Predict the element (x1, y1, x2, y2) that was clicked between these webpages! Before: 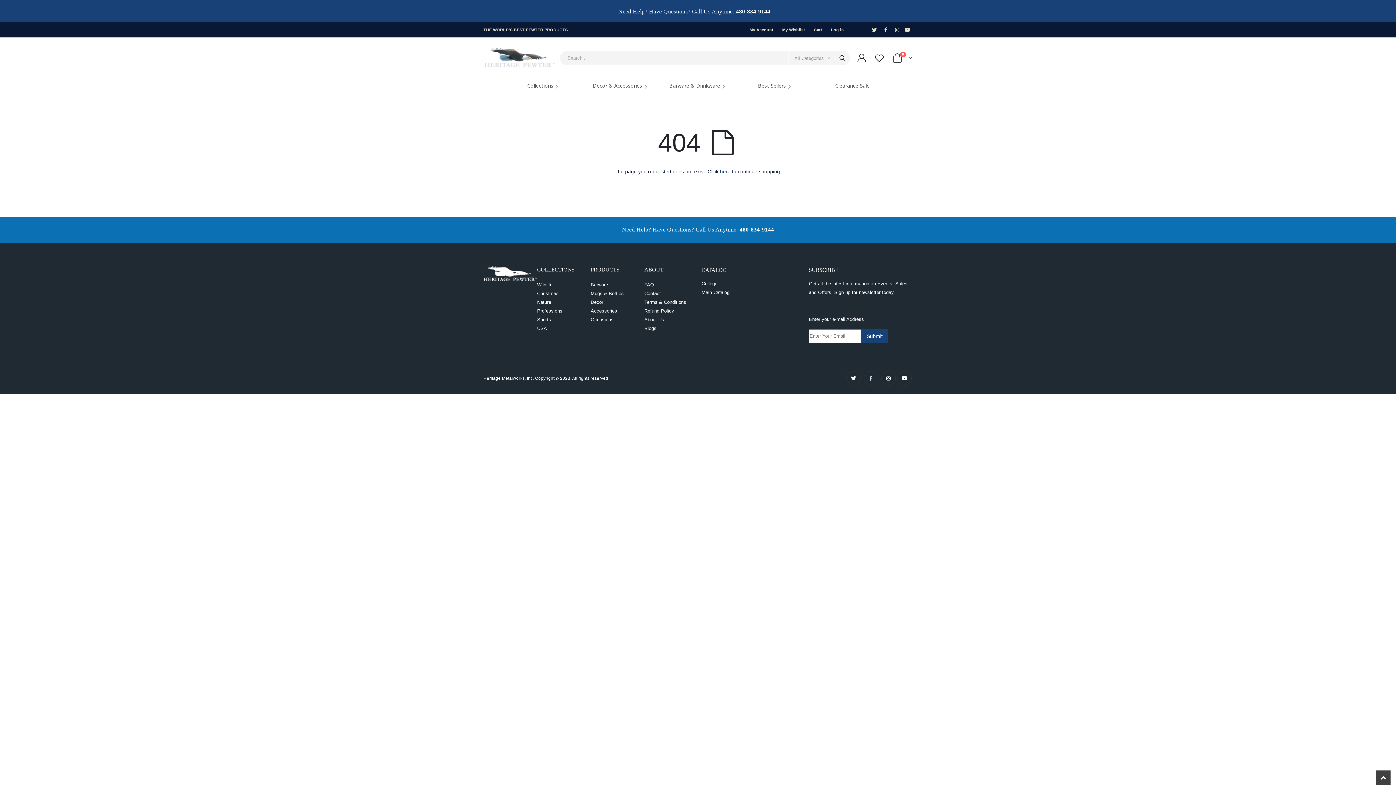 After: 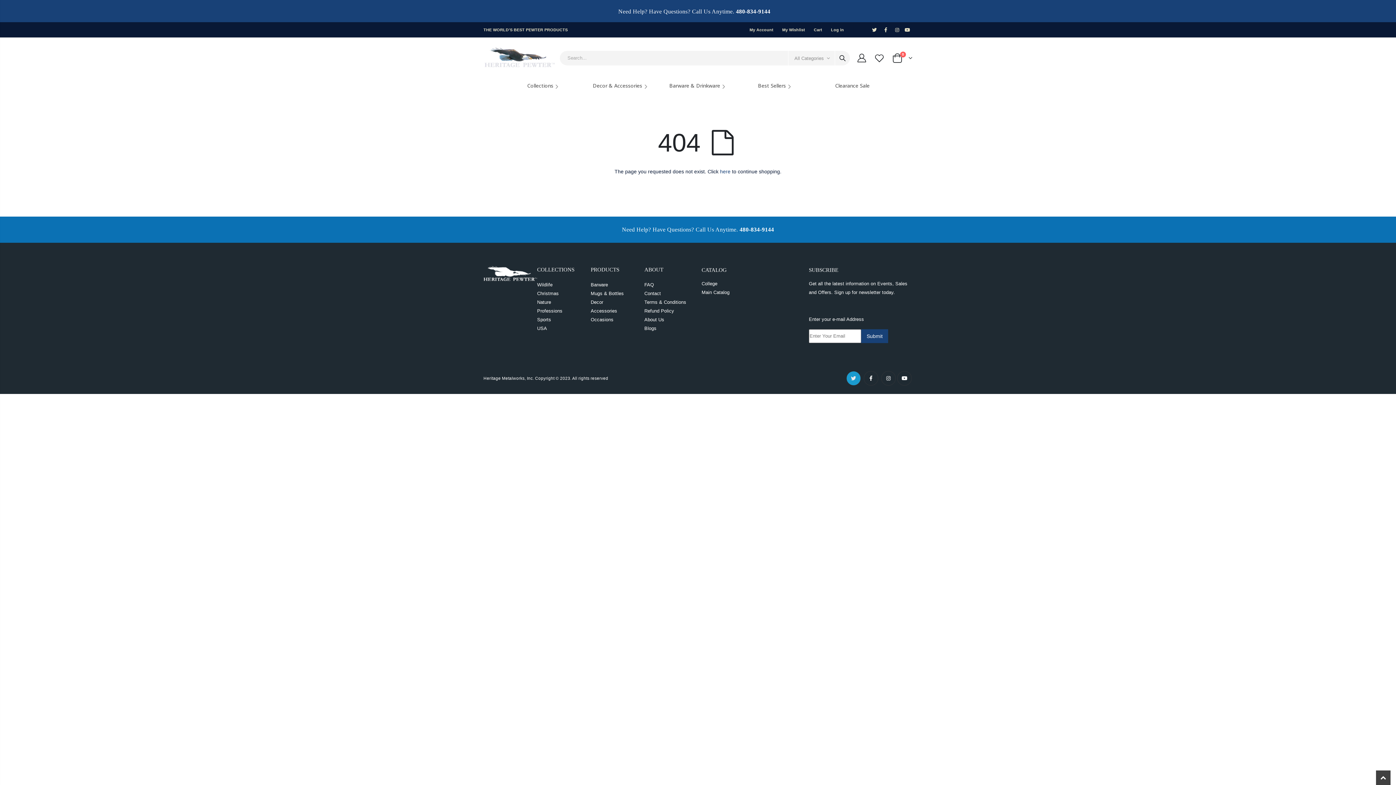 Action: bbox: (846, 371, 861, 385)